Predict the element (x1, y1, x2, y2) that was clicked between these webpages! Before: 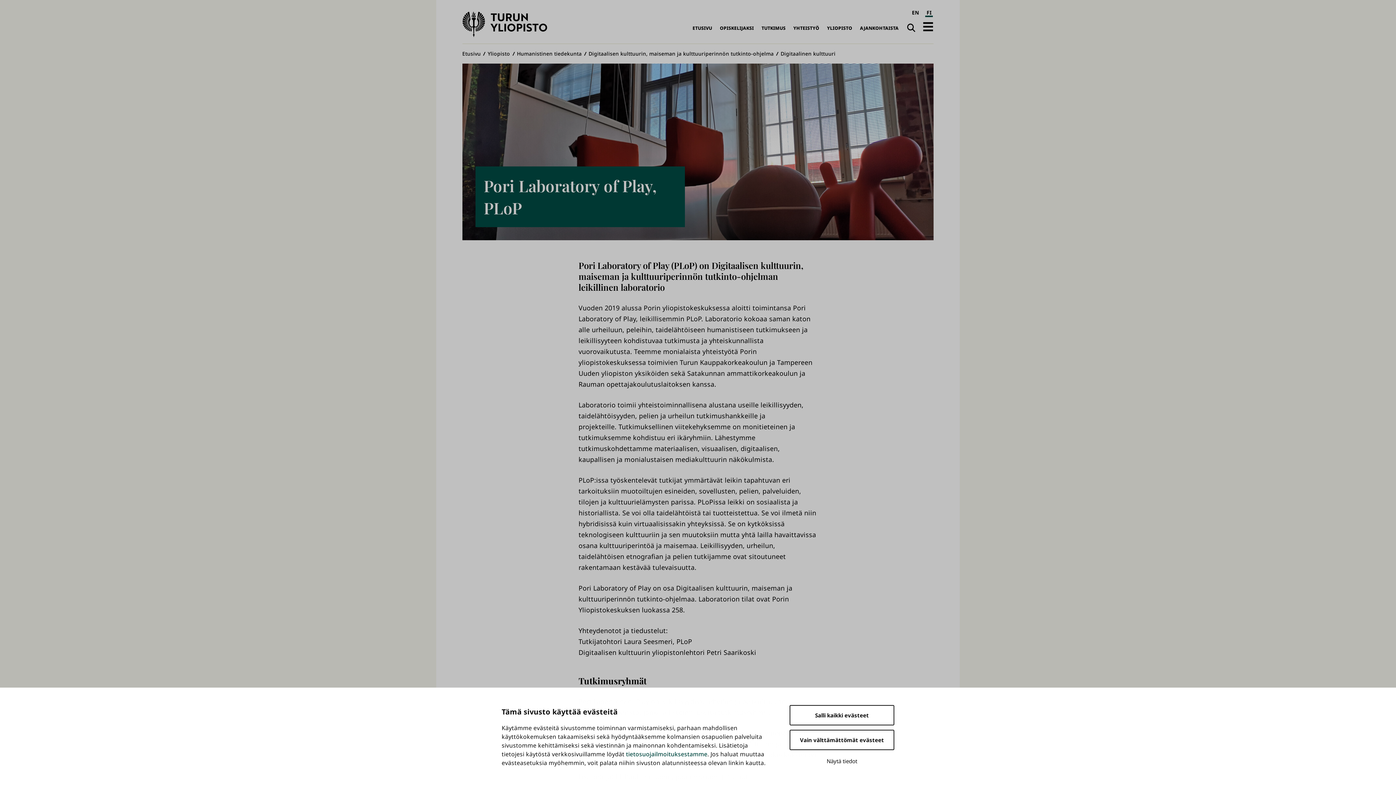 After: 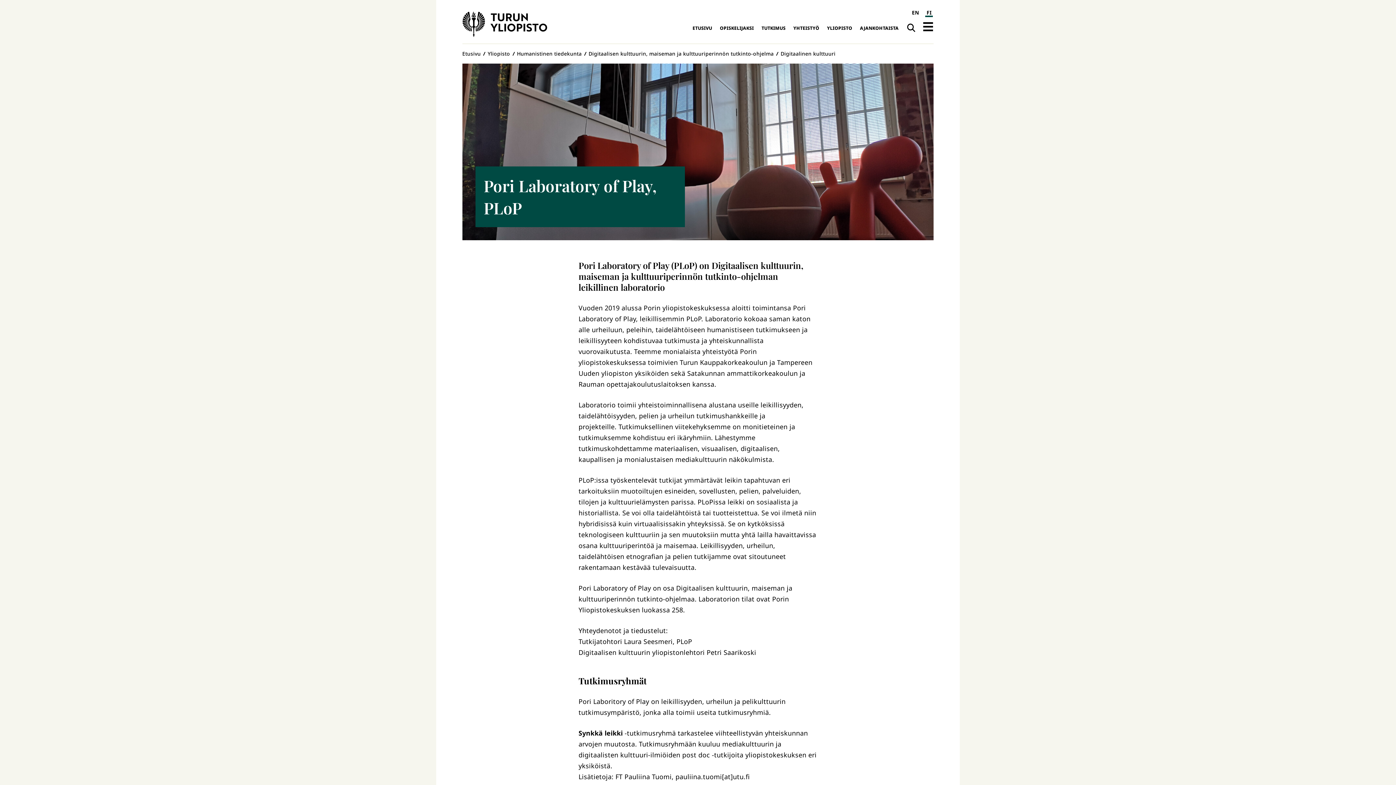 Action: bbox: (789, 705, 894, 725) label: Salli kaikki evästeet